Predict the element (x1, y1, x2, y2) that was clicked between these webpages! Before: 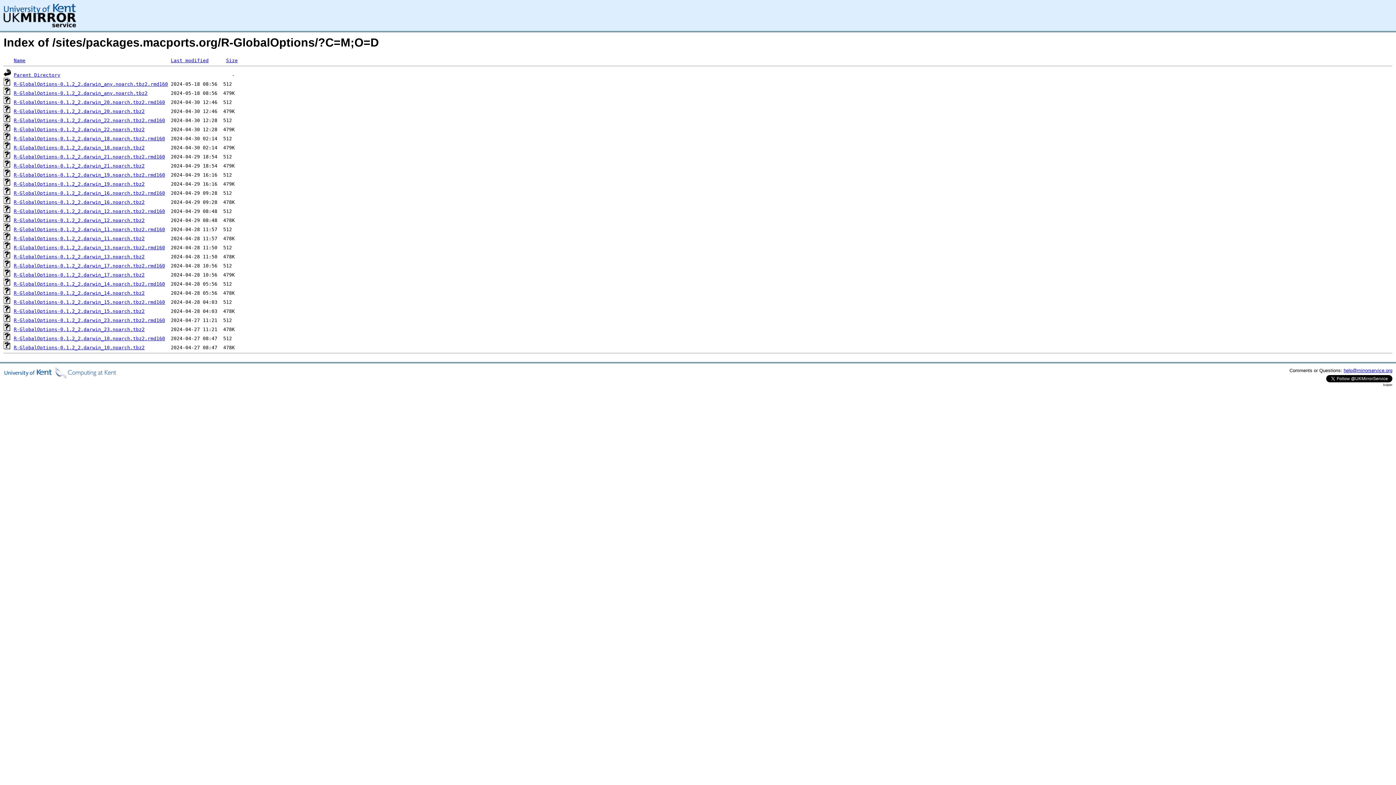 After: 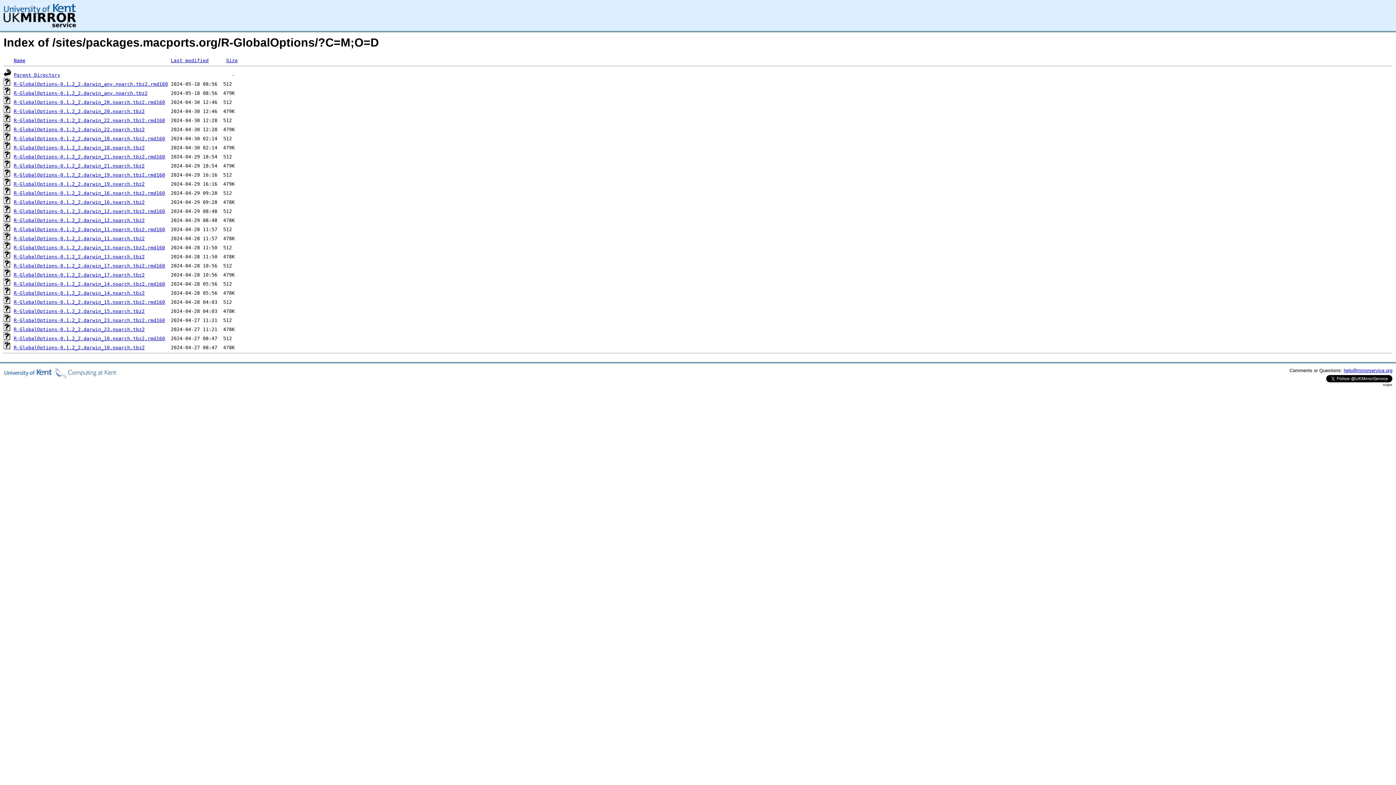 Action: label: R-GlobalOptions-0.1.2_2.darwin_15.noarch.tbz2.rmd160 bbox: (13, 299, 165, 305)